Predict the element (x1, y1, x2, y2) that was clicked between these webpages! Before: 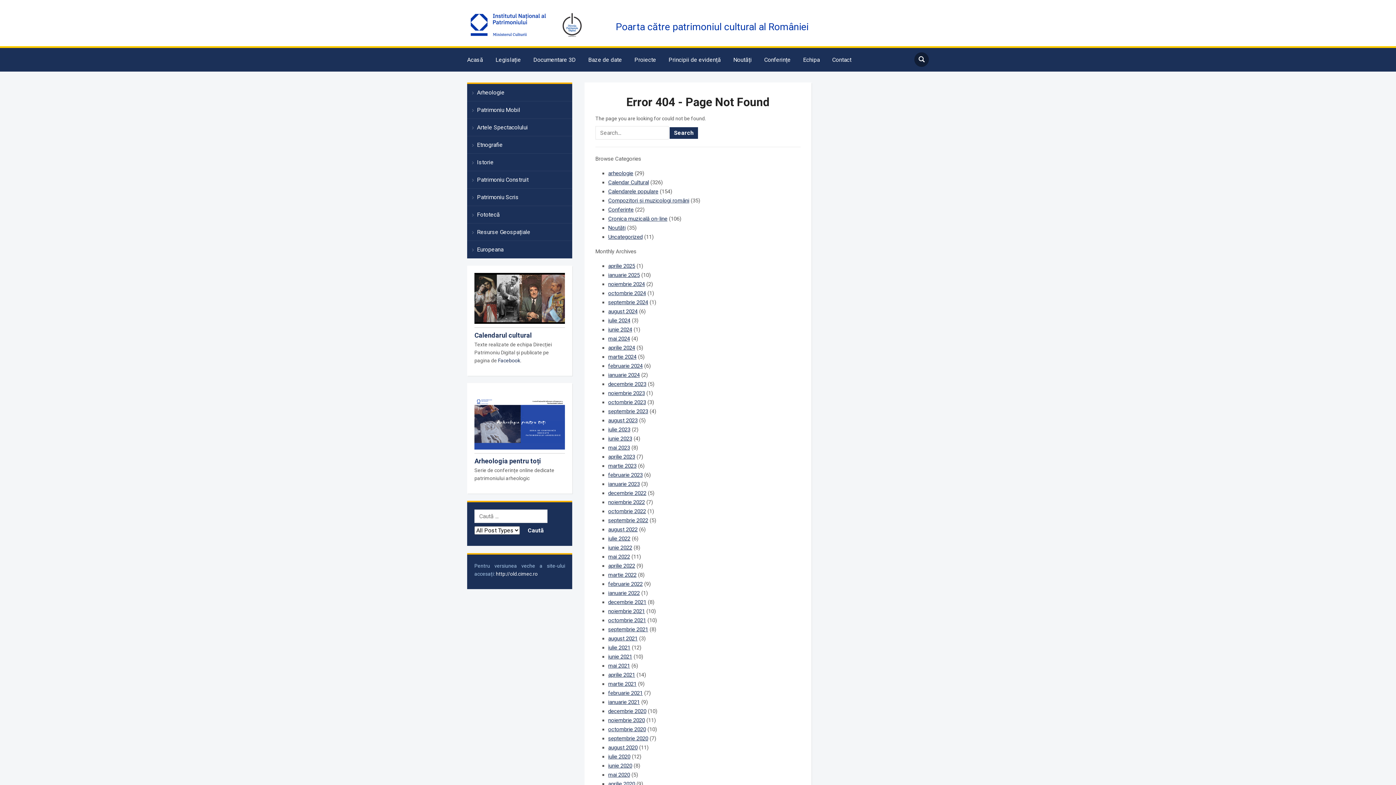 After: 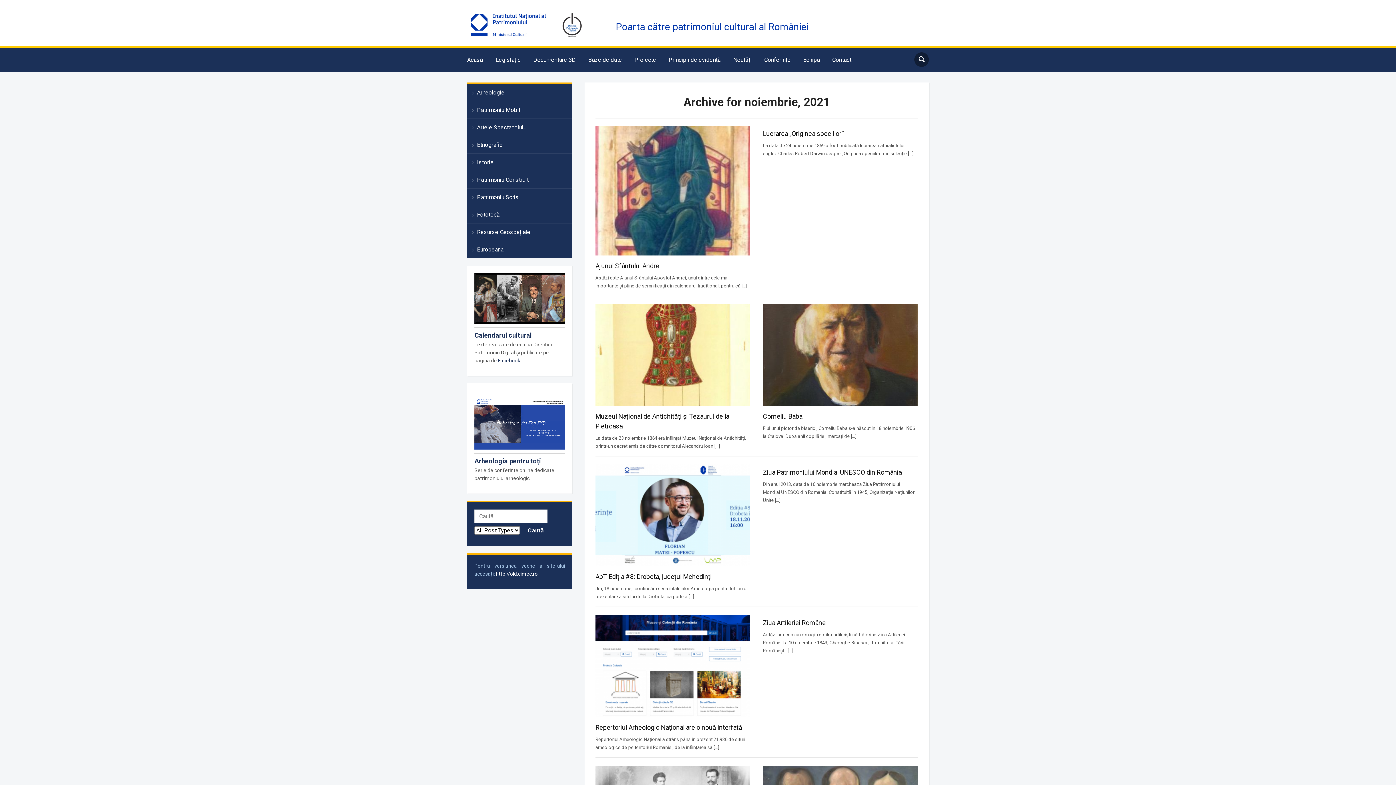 Action: label: noiembrie 2021 bbox: (608, 608, 645, 614)